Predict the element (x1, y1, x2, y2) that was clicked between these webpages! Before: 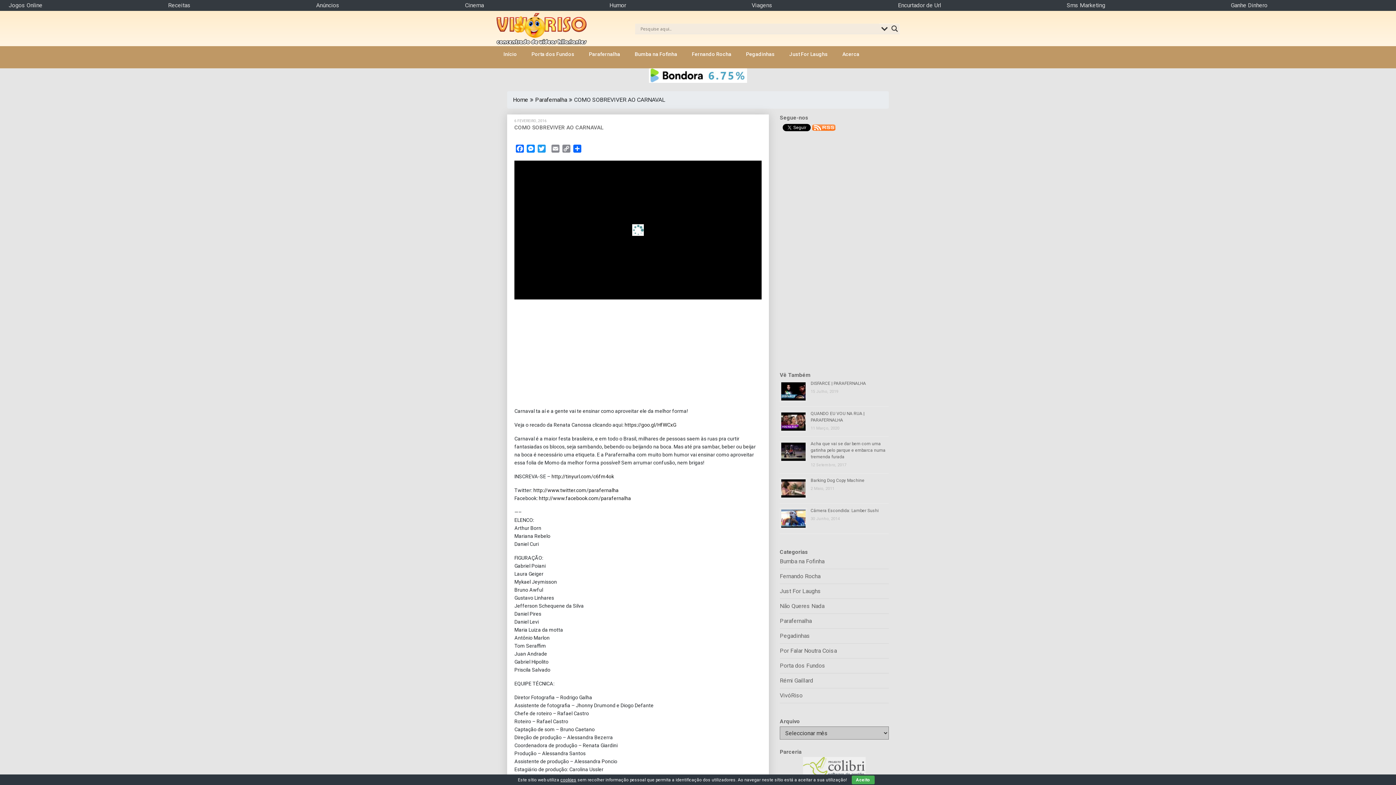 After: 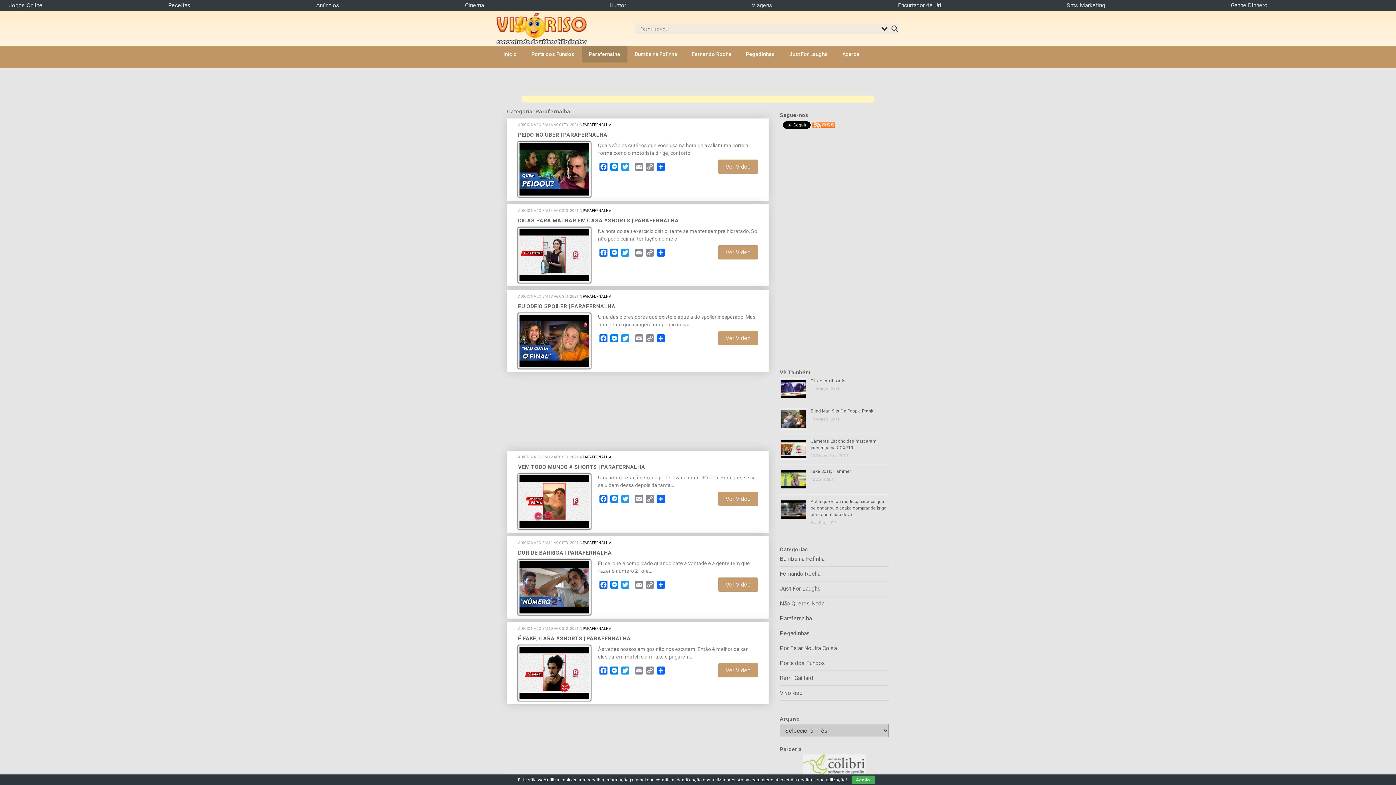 Action: bbox: (581, 46, 627, 62) label: Parafernalha